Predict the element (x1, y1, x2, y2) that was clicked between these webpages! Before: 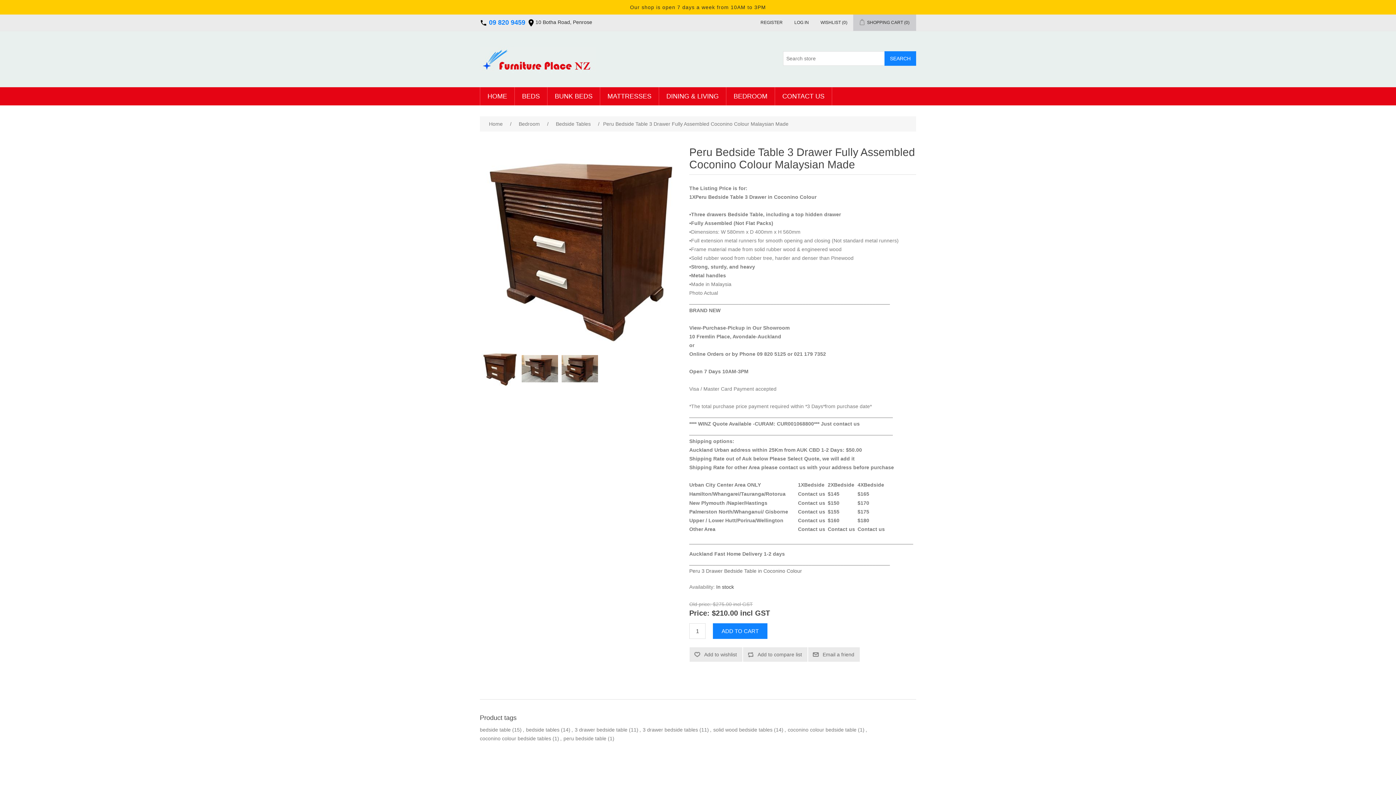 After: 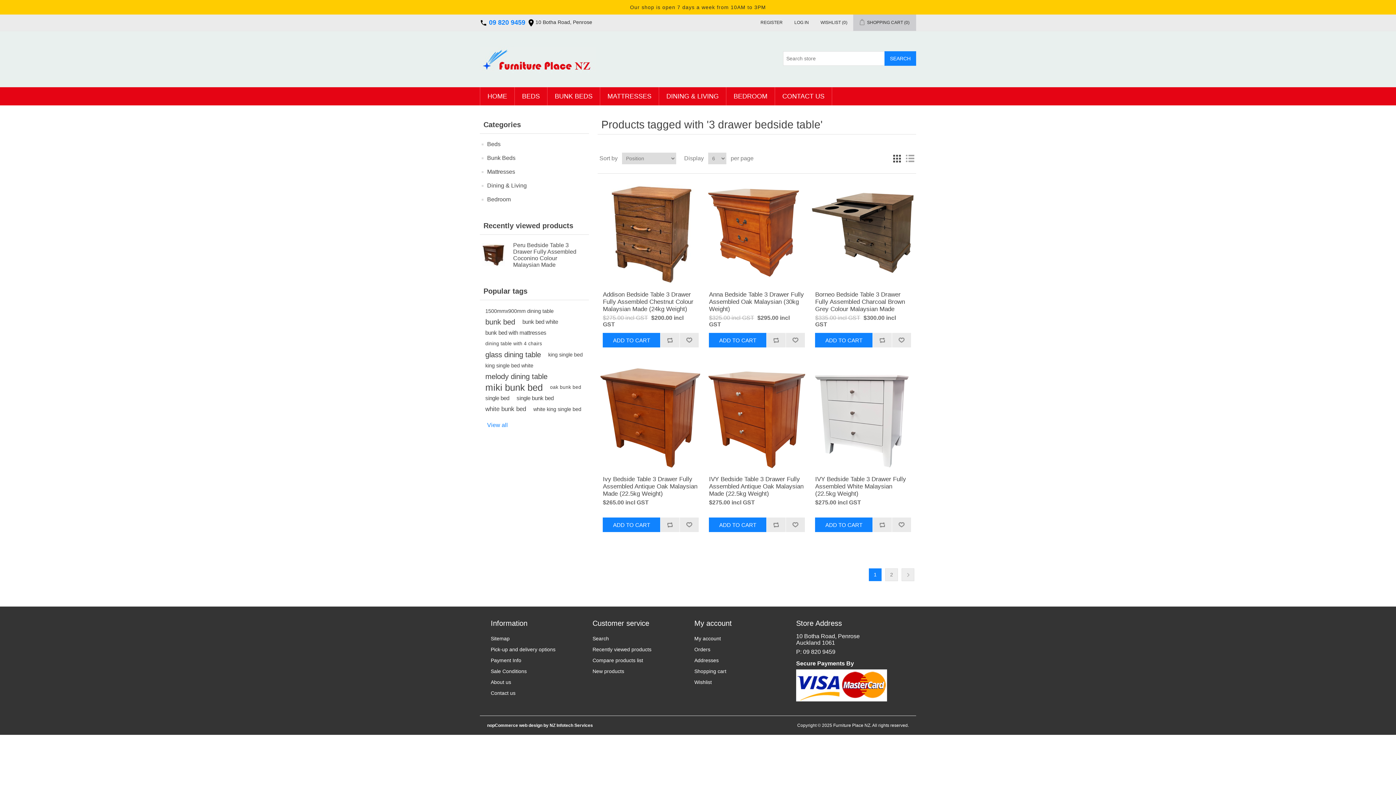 Action: label: 3 drawer bedside table bbox: (574, 725, 627, 734)